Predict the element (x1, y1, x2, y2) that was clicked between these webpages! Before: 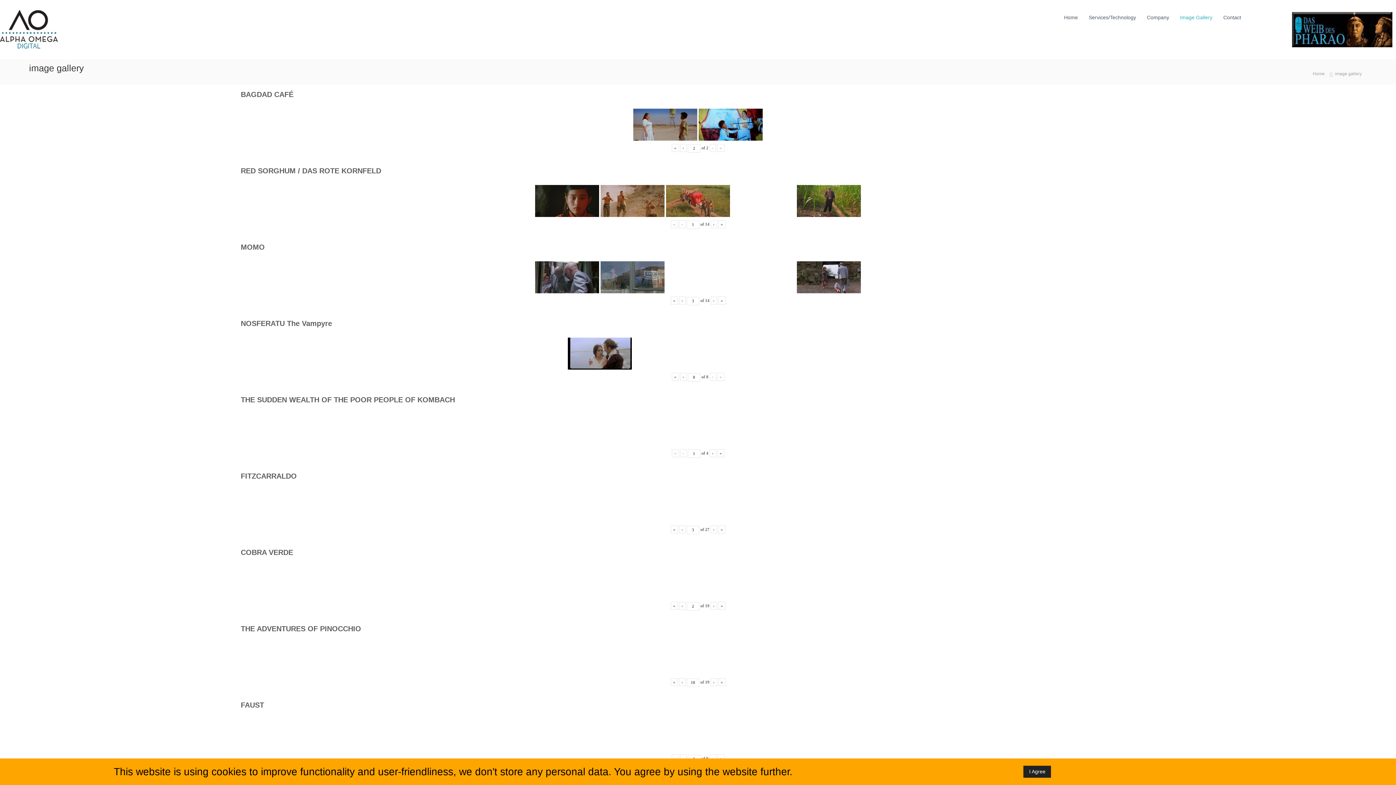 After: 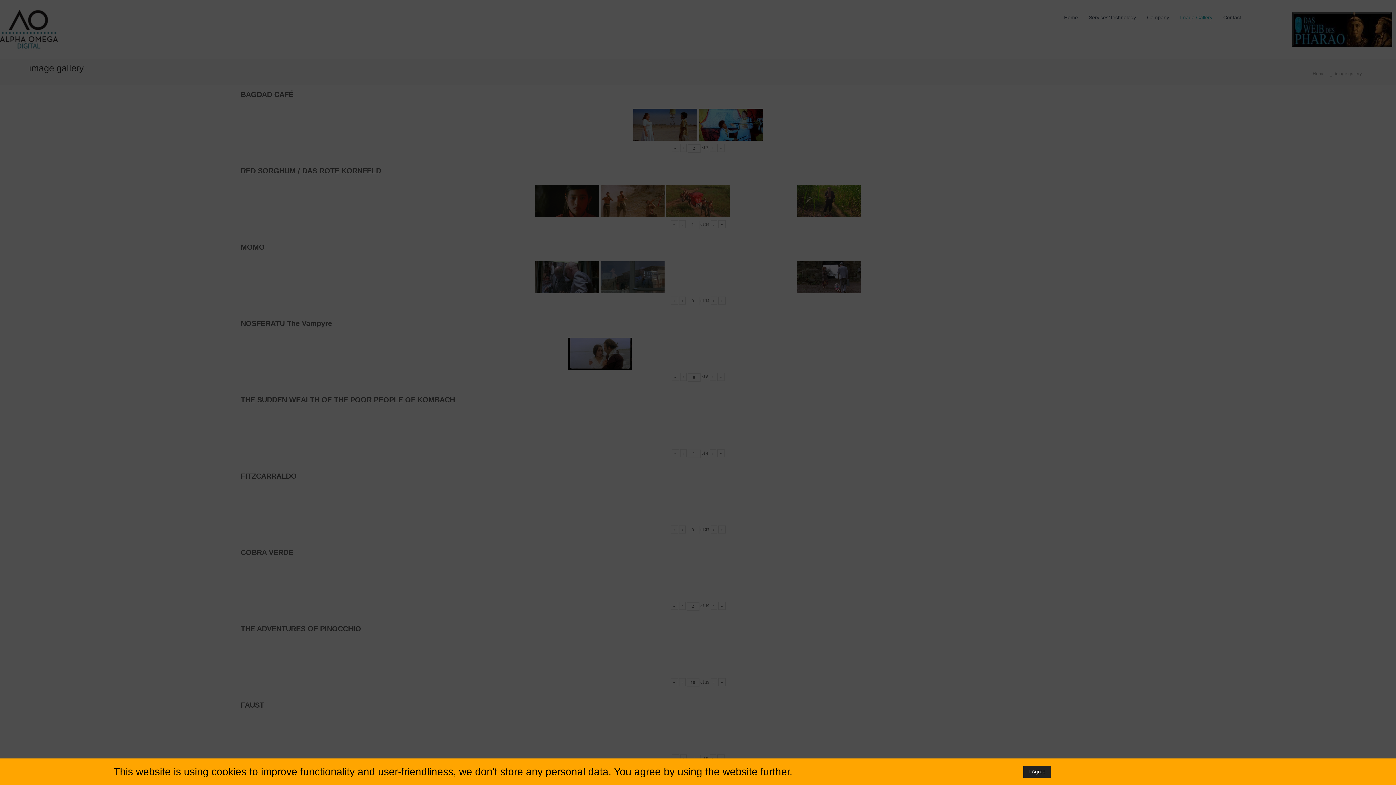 Action: bbox: (535, 643, 599, 675)